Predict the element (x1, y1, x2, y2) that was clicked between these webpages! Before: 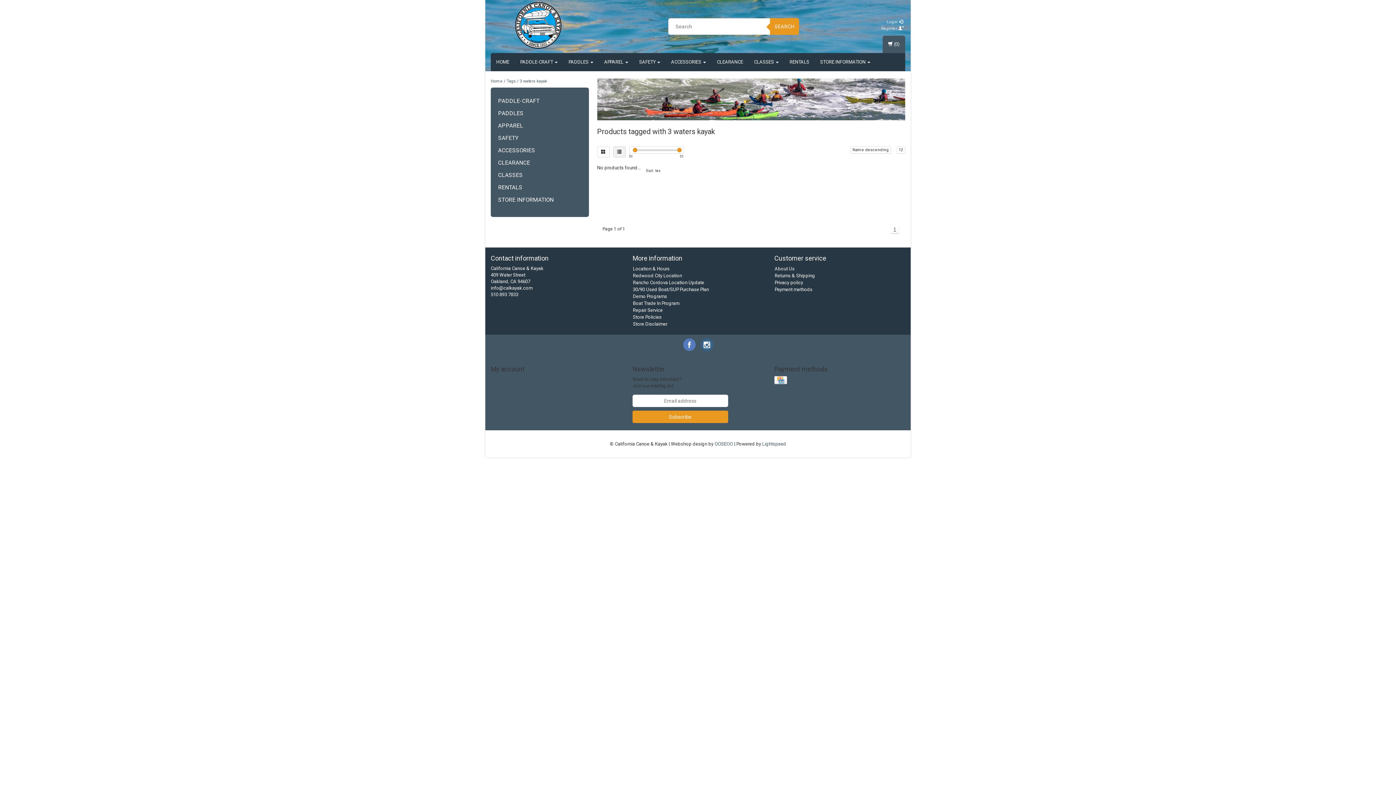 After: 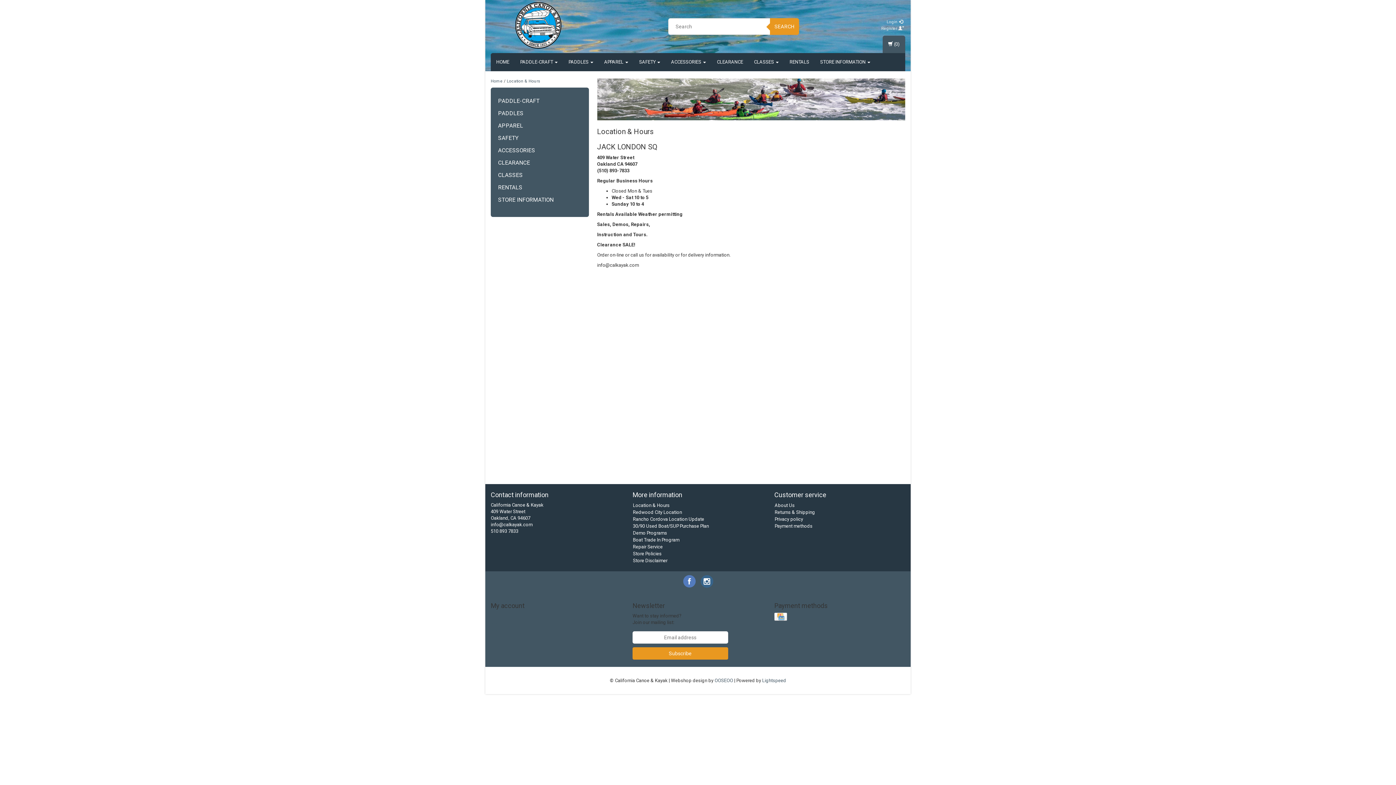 Action: label: Location & Hours bbox: (633, 266, 669, 271)